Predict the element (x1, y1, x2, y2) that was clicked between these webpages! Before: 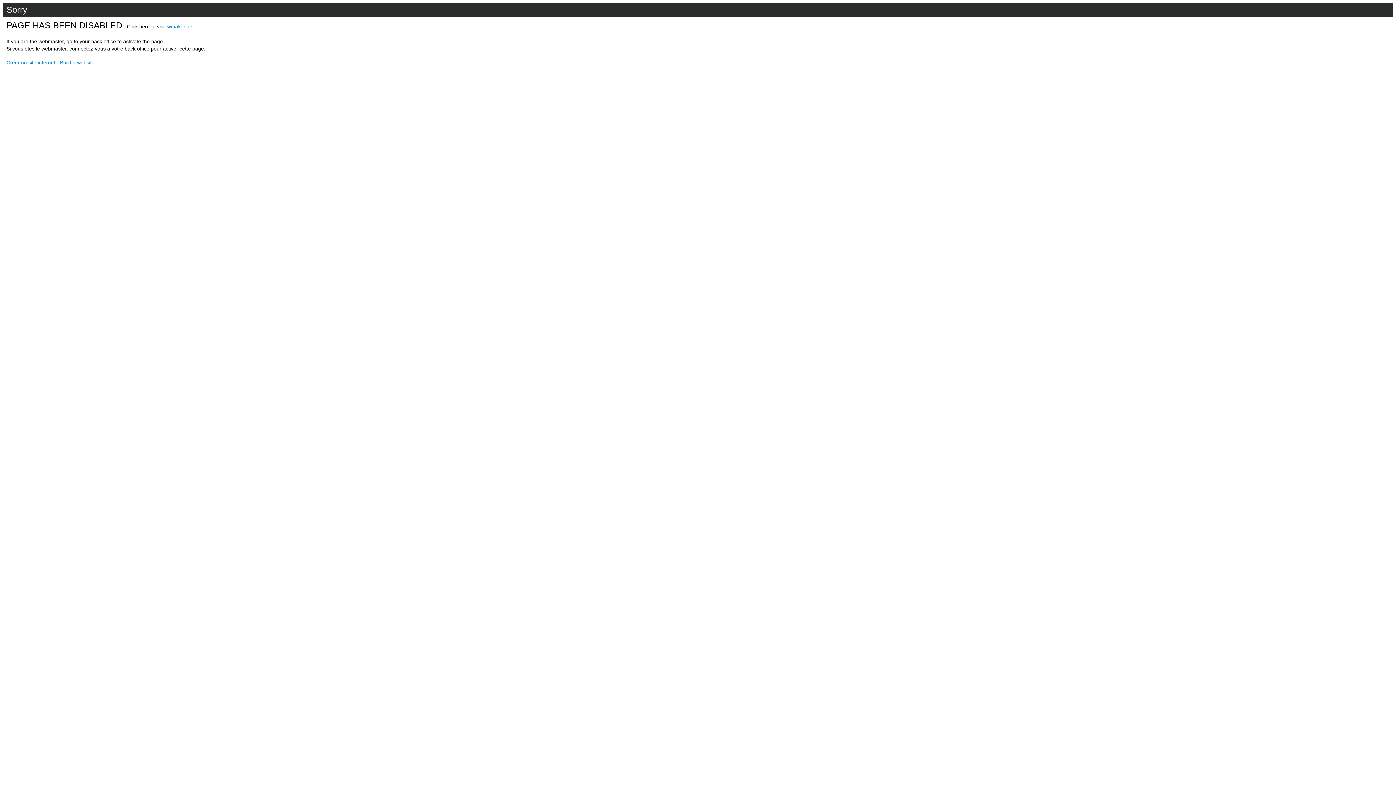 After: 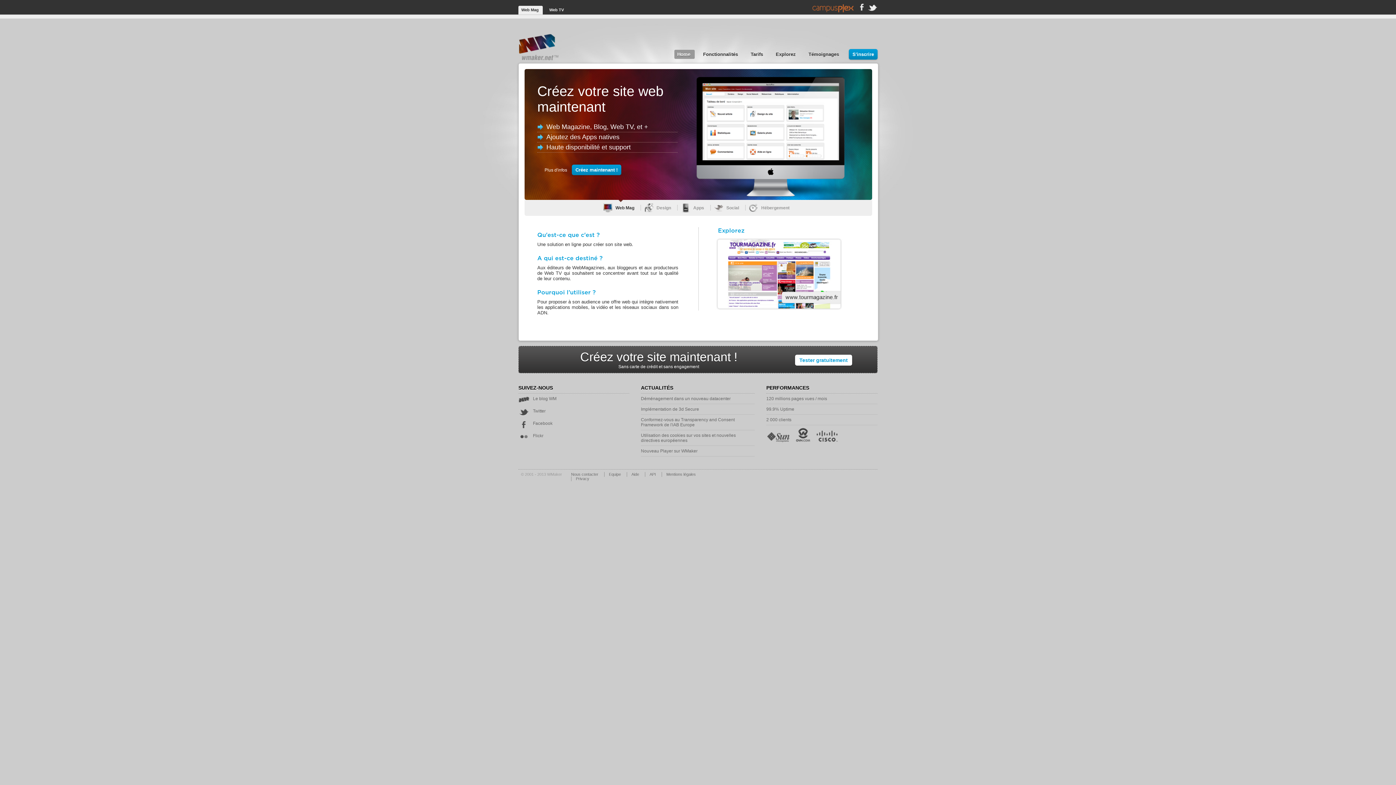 Action: label: wmaker.net bbox: (167, 23, 193, 29)